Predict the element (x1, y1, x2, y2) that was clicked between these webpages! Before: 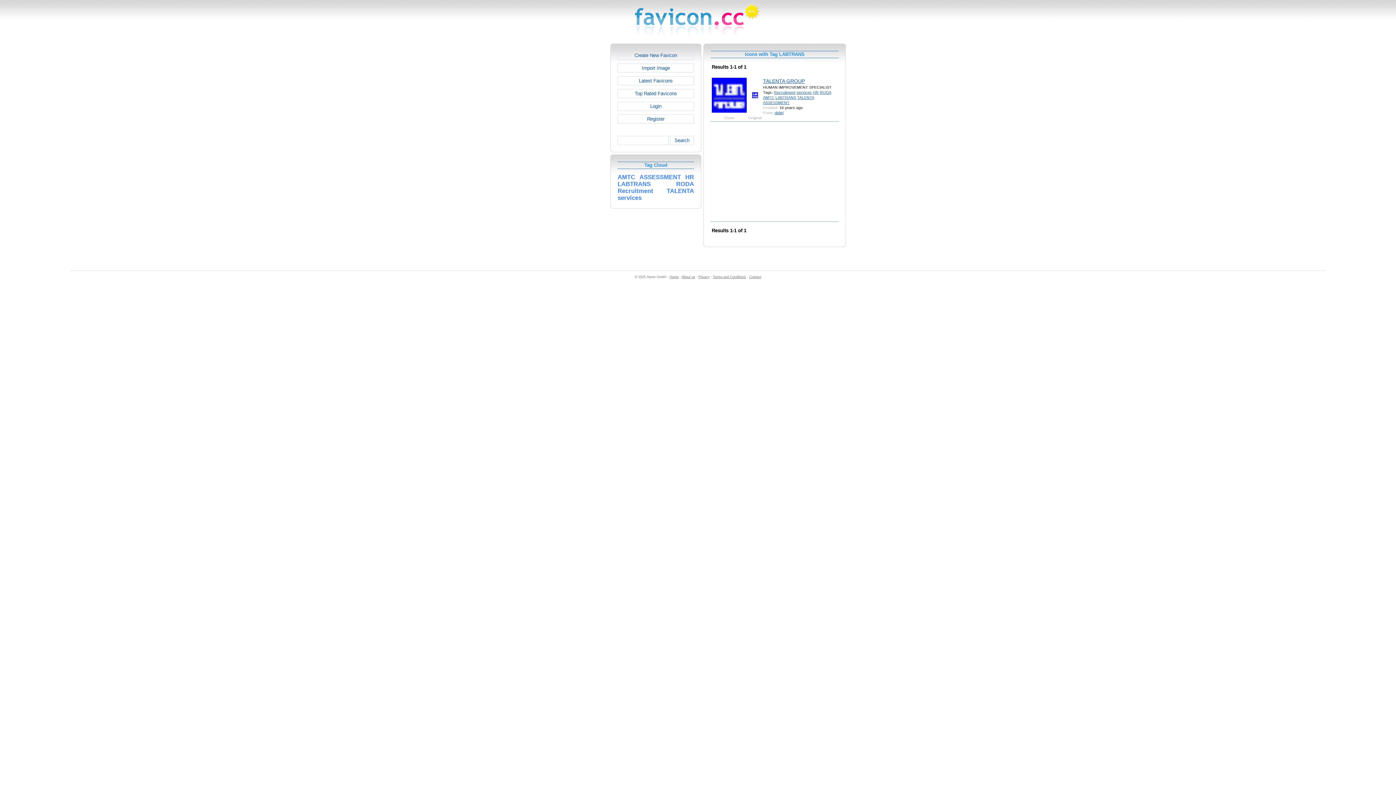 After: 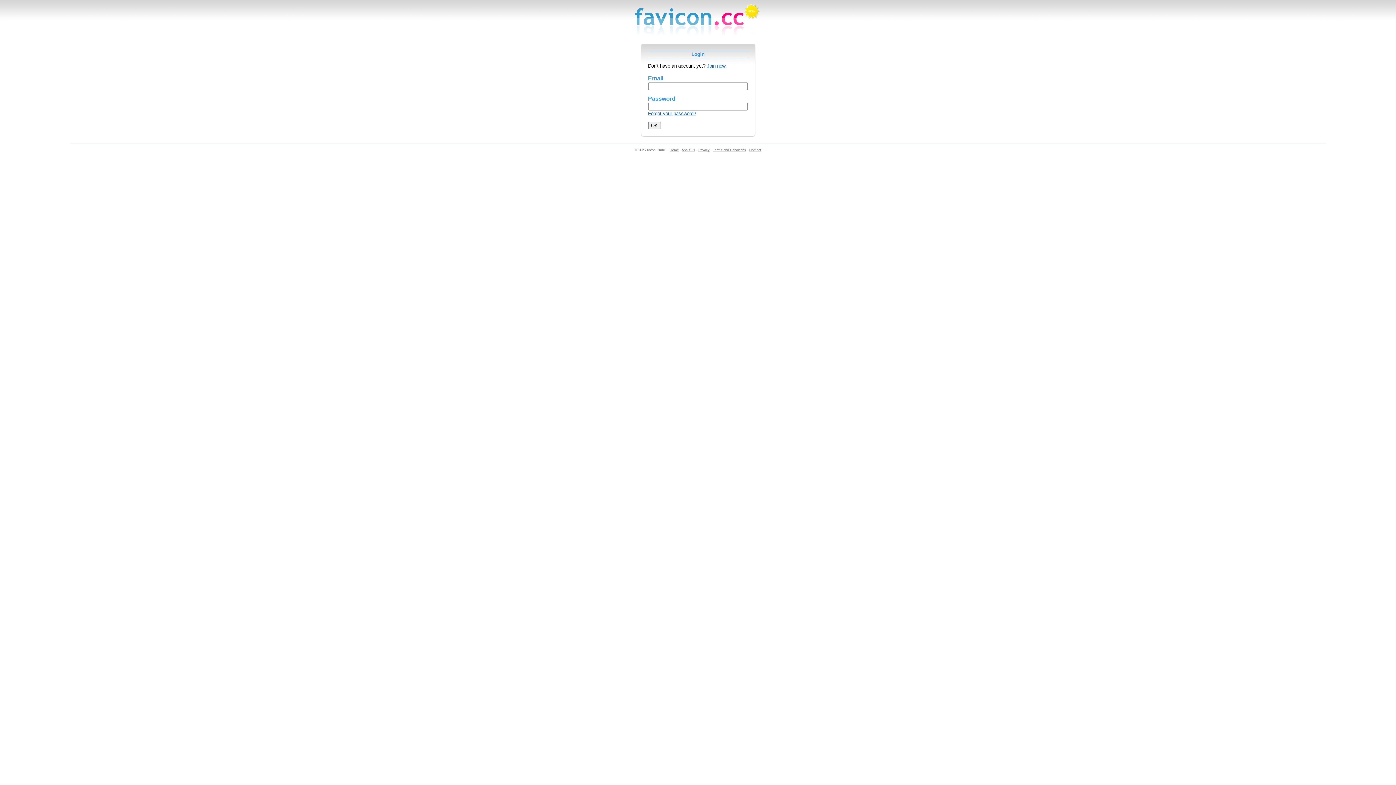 Action: label: Login bbox: (617, 101, 694, 110)